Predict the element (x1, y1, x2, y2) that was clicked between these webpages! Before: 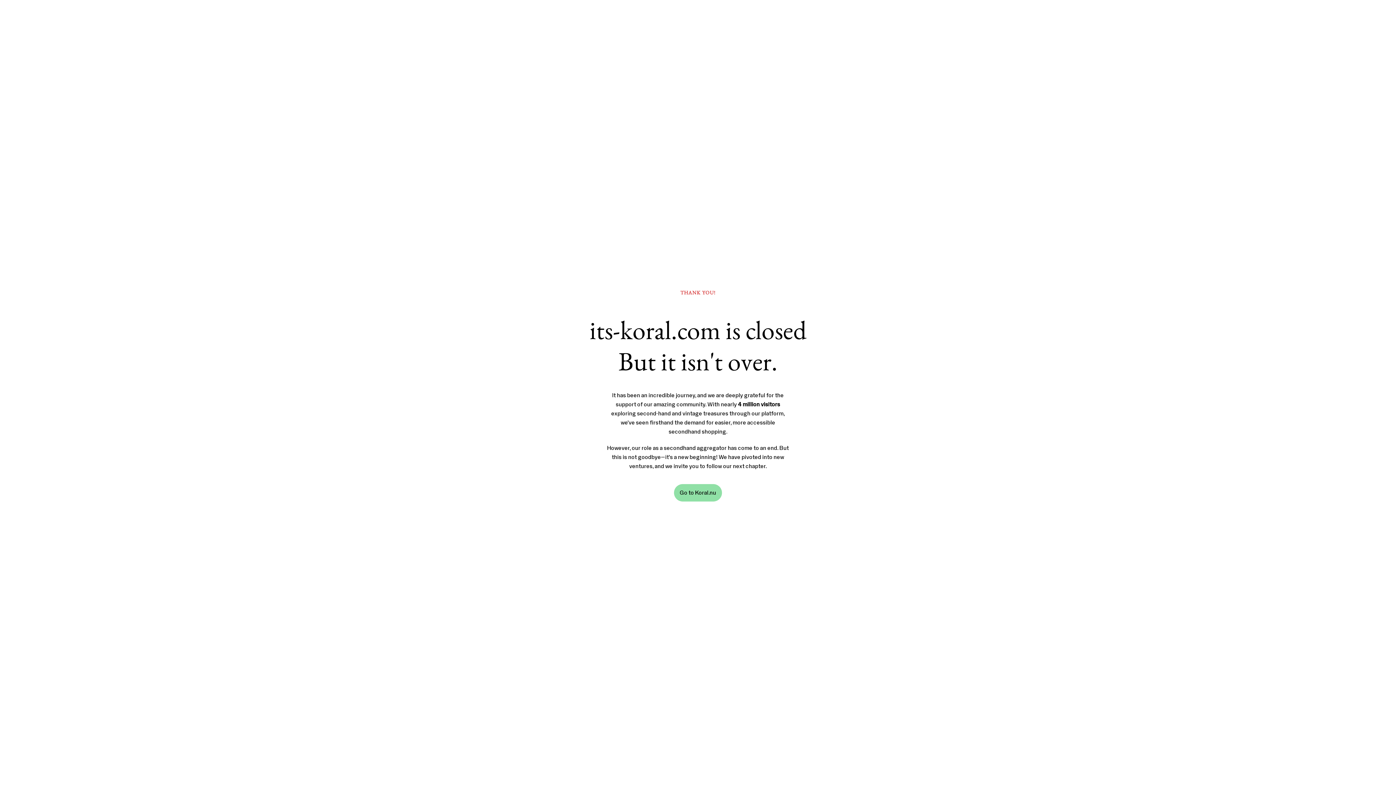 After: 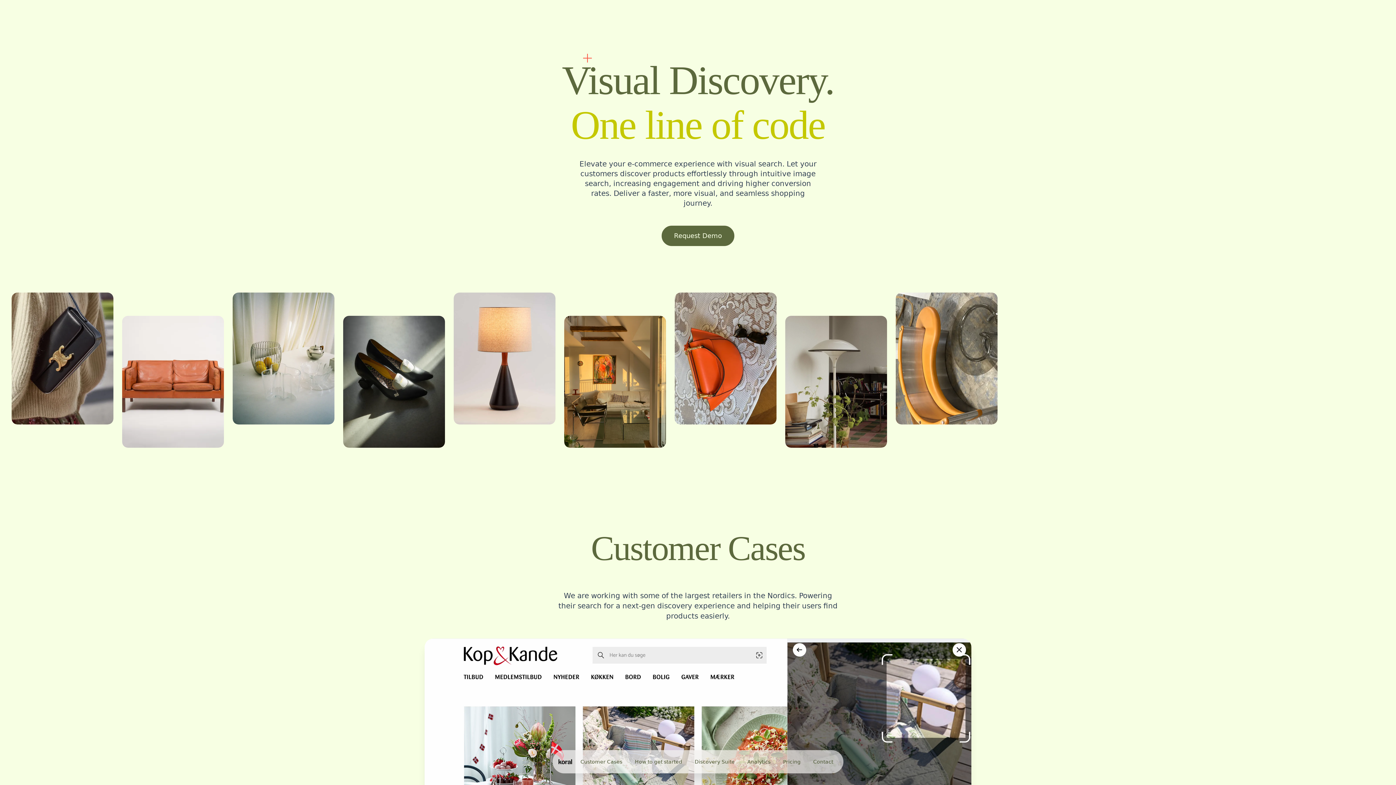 Action: label: Go to Koral.nu bbox: (674, 484, 722, 501)